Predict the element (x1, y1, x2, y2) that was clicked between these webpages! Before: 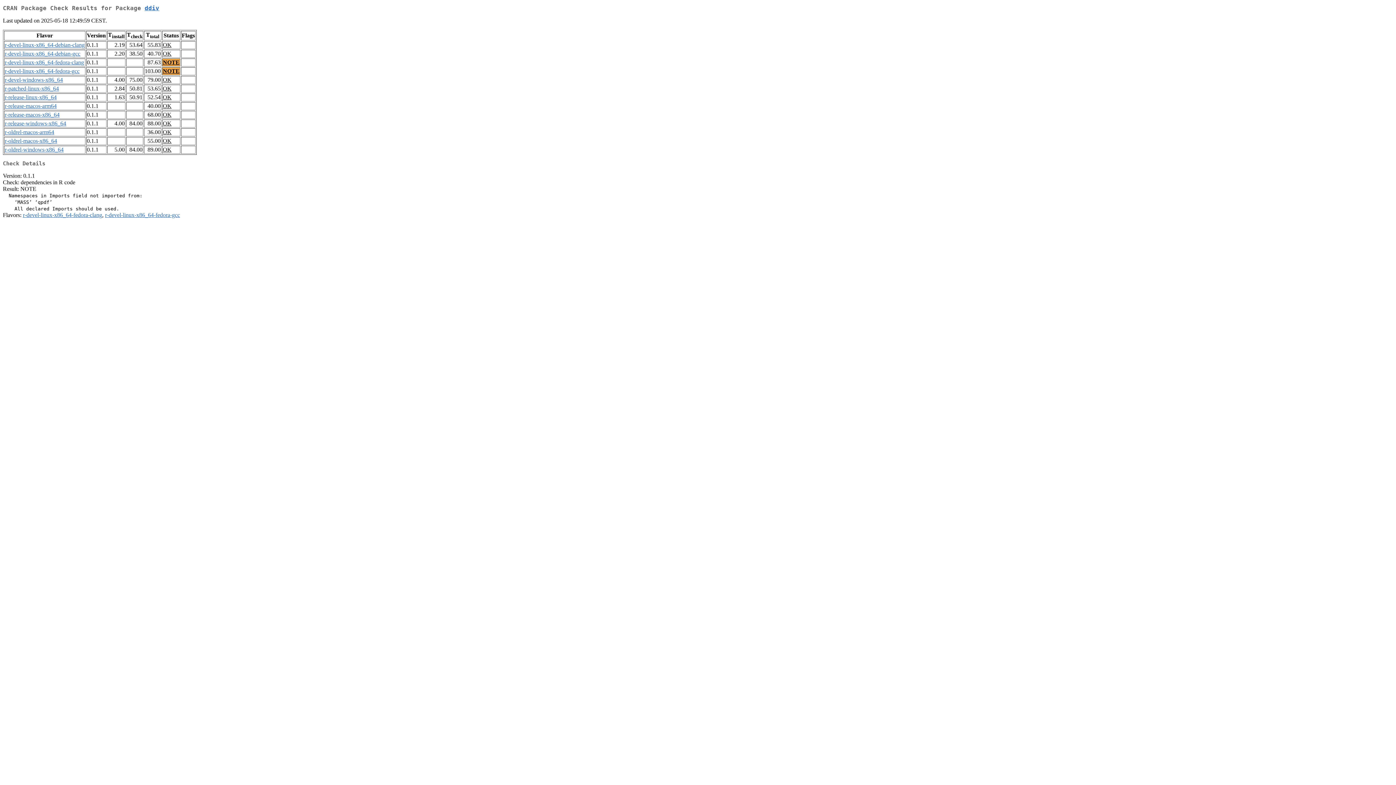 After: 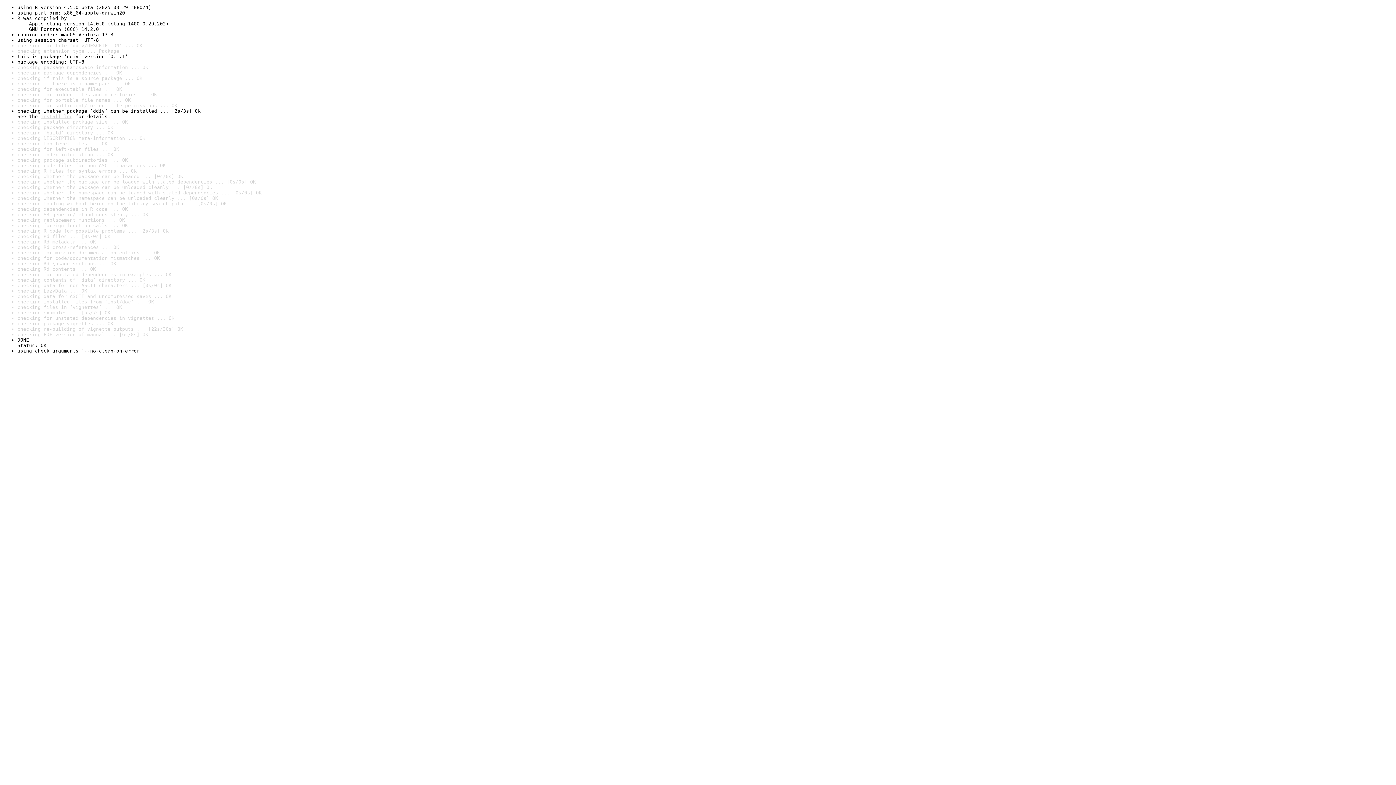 Action: label: OK bbox: (162, 111, 171, 117)